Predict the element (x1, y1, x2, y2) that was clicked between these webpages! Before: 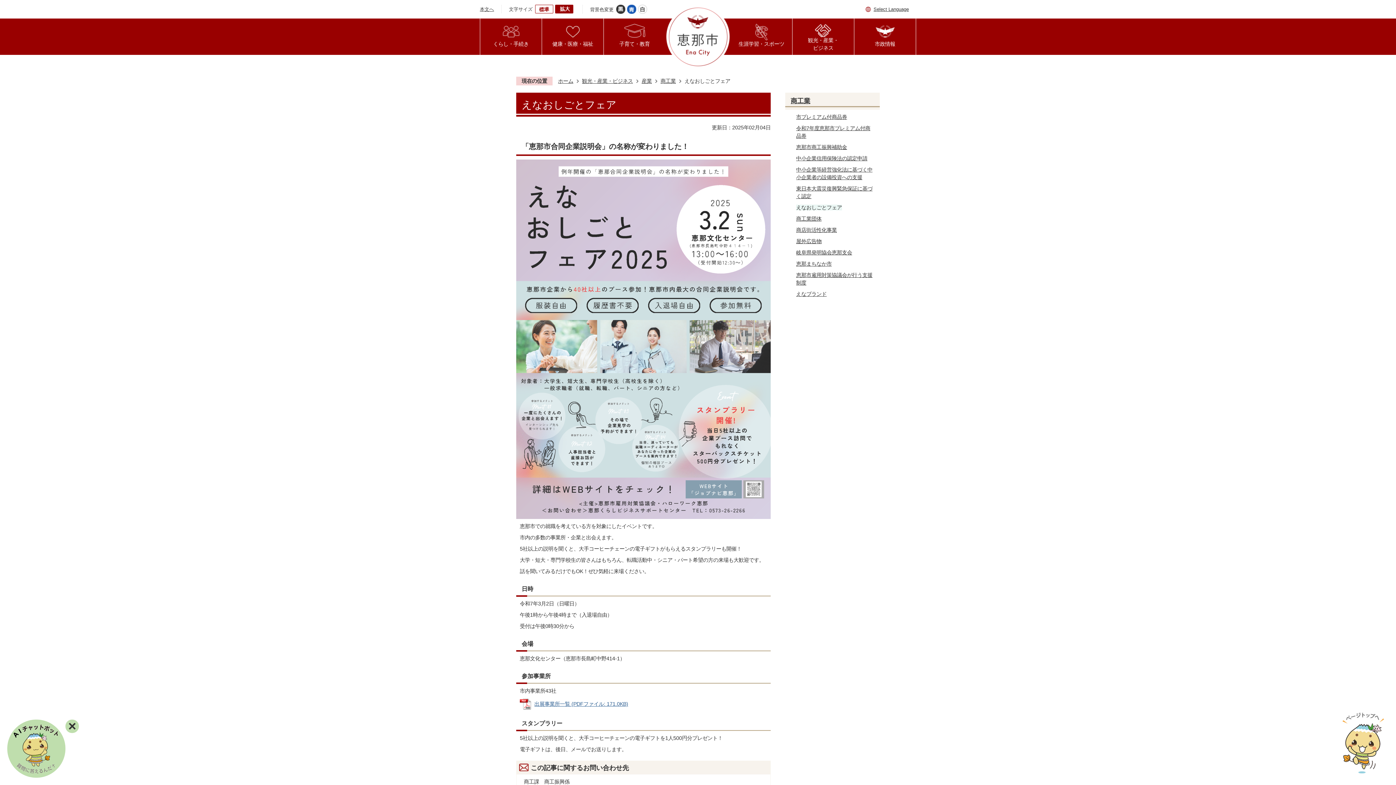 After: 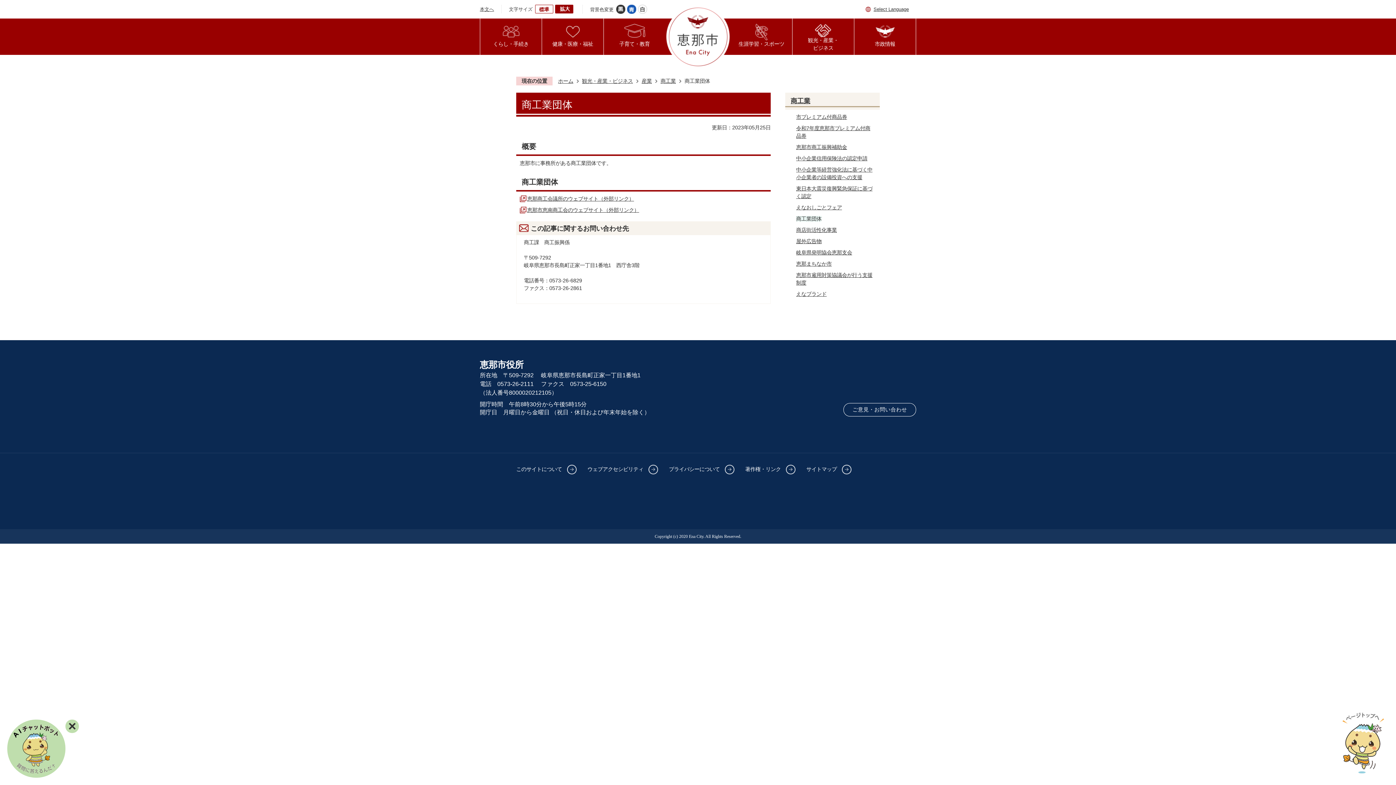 Action: label: 商工業団体 bbox: (796, 216, 825, 221)